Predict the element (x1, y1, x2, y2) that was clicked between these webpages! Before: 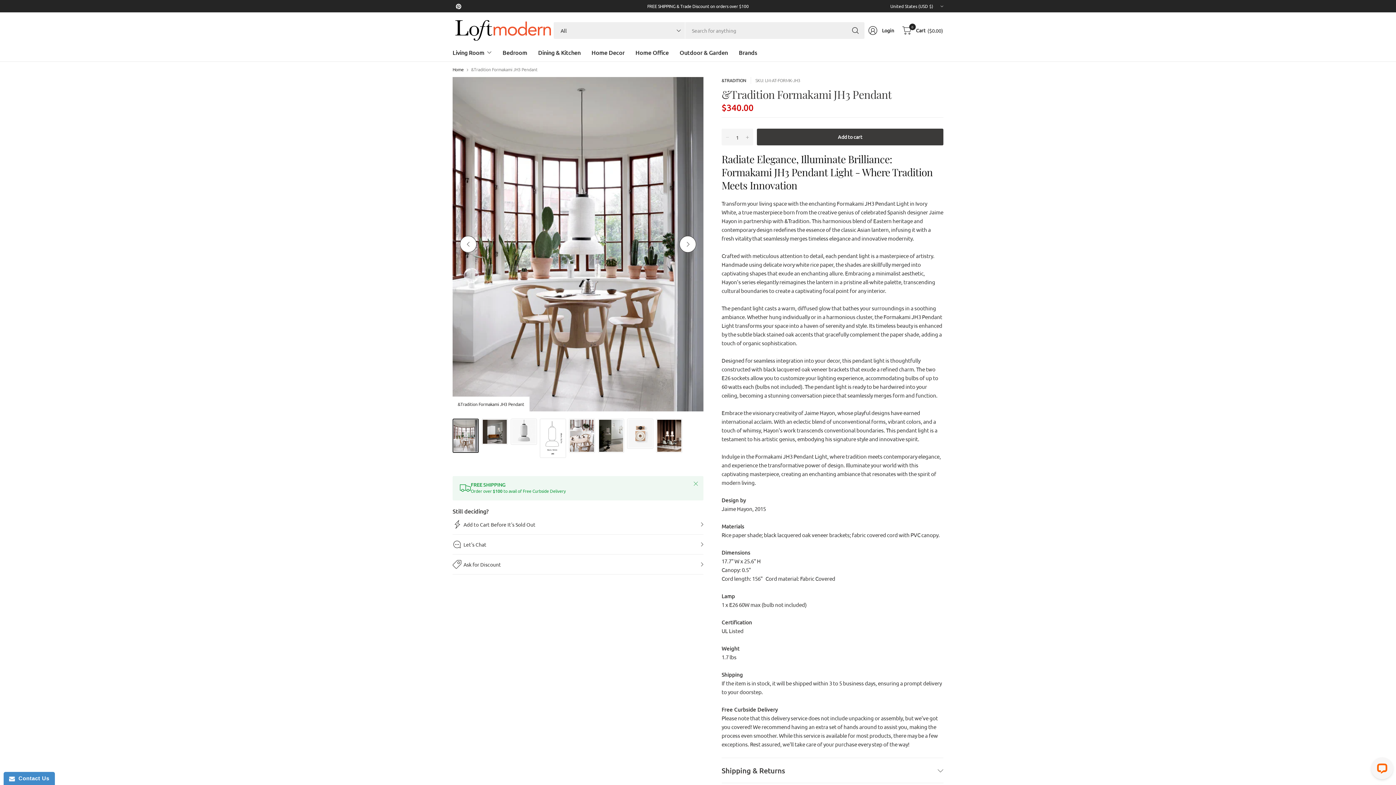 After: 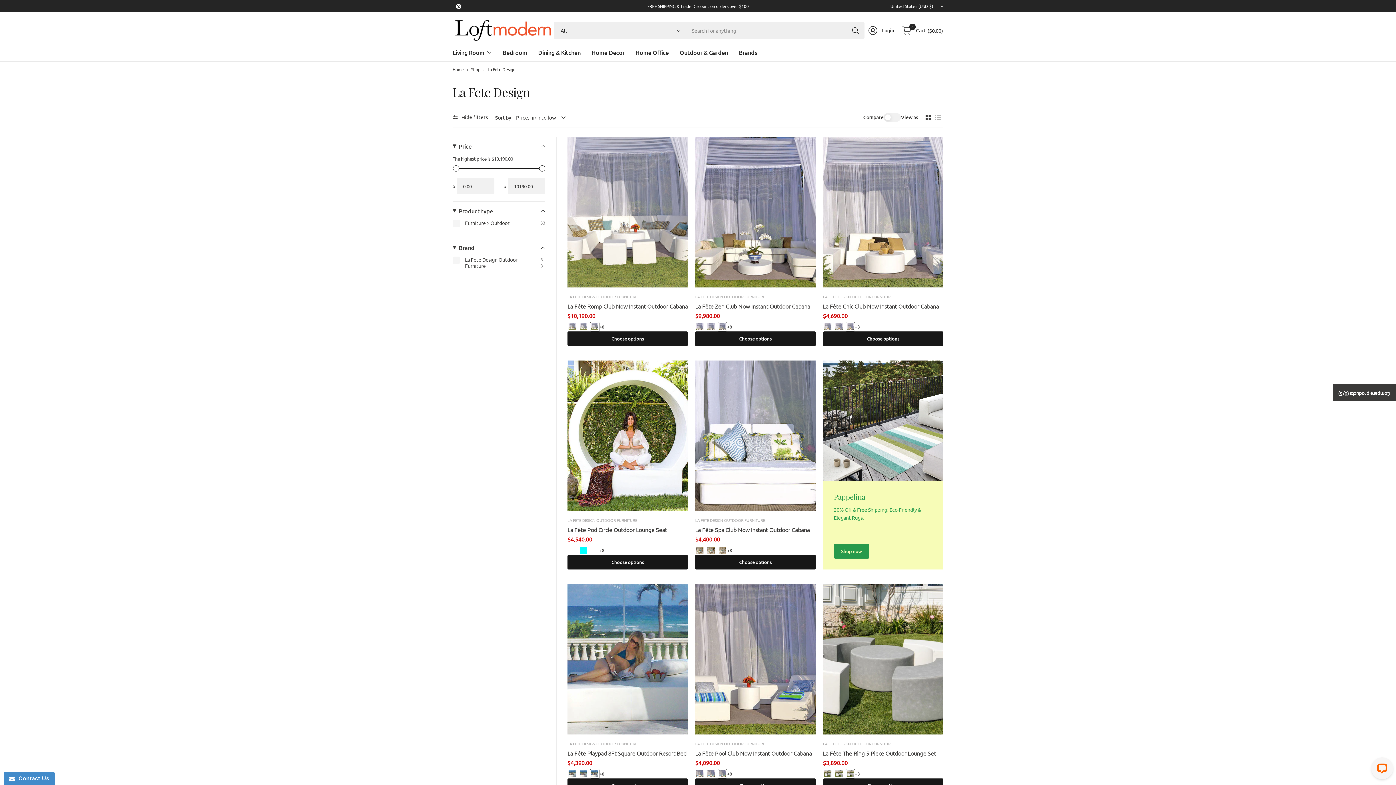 Action: label: Outdoor & Garden bbox: (679, 44, 728, 60)